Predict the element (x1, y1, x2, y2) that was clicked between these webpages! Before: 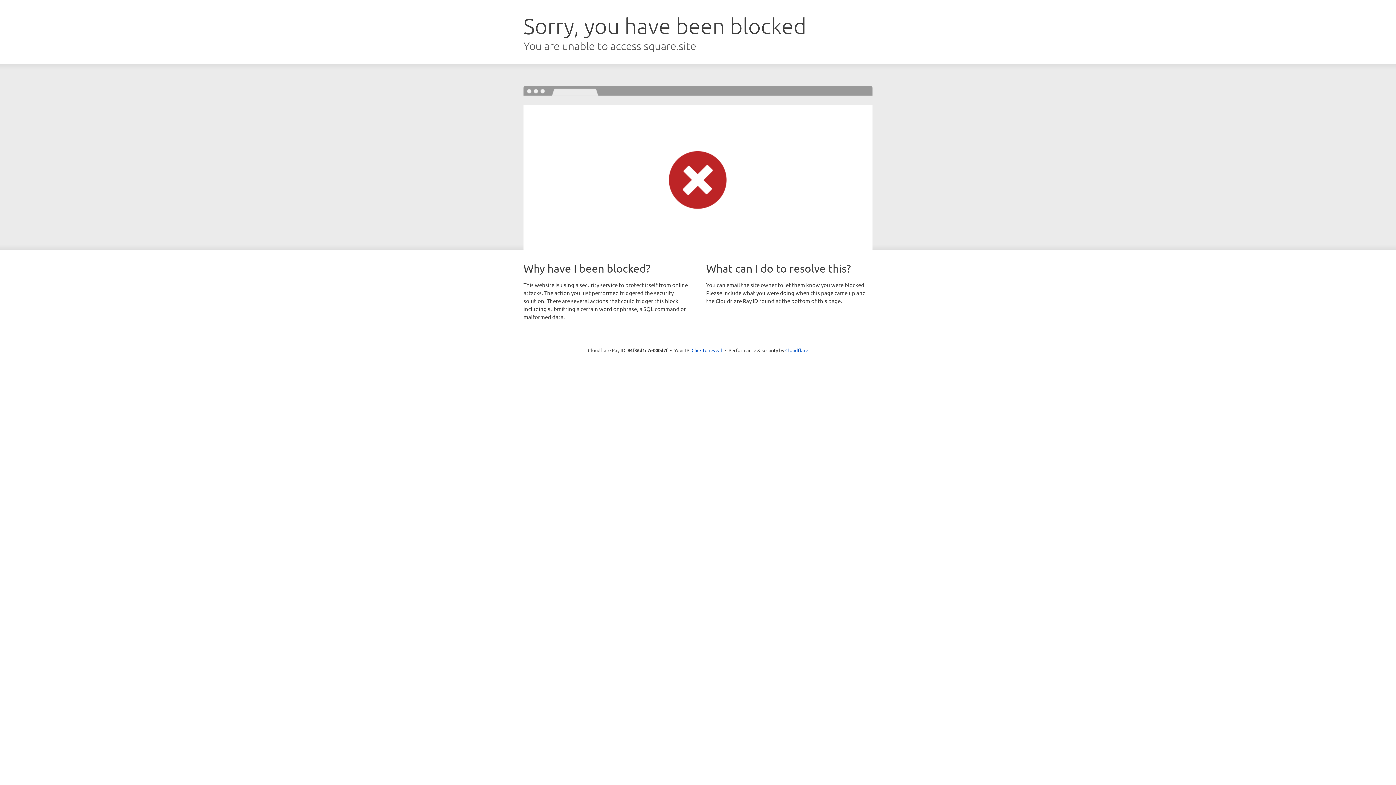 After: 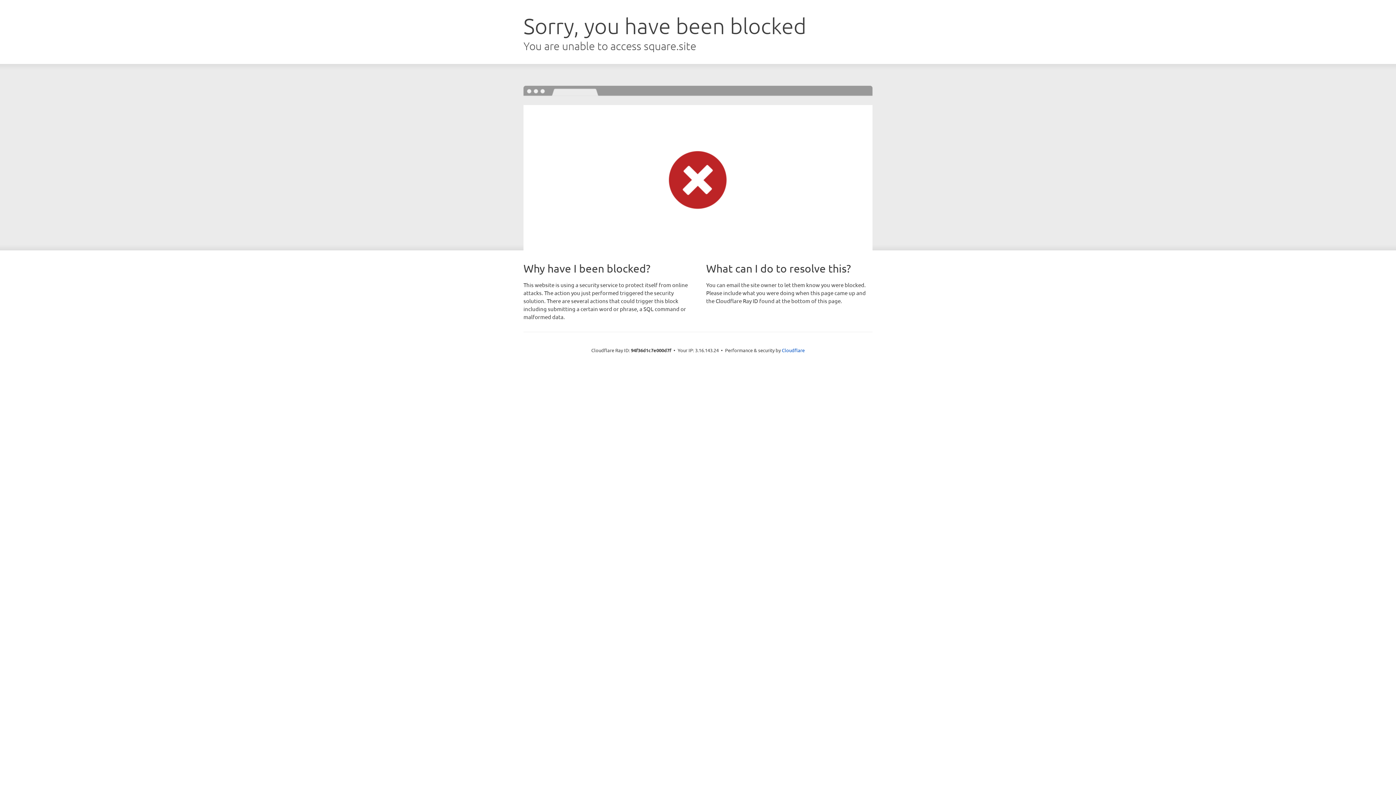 Action: label: Click to reveal bbox: (691, 346, 722, 353)